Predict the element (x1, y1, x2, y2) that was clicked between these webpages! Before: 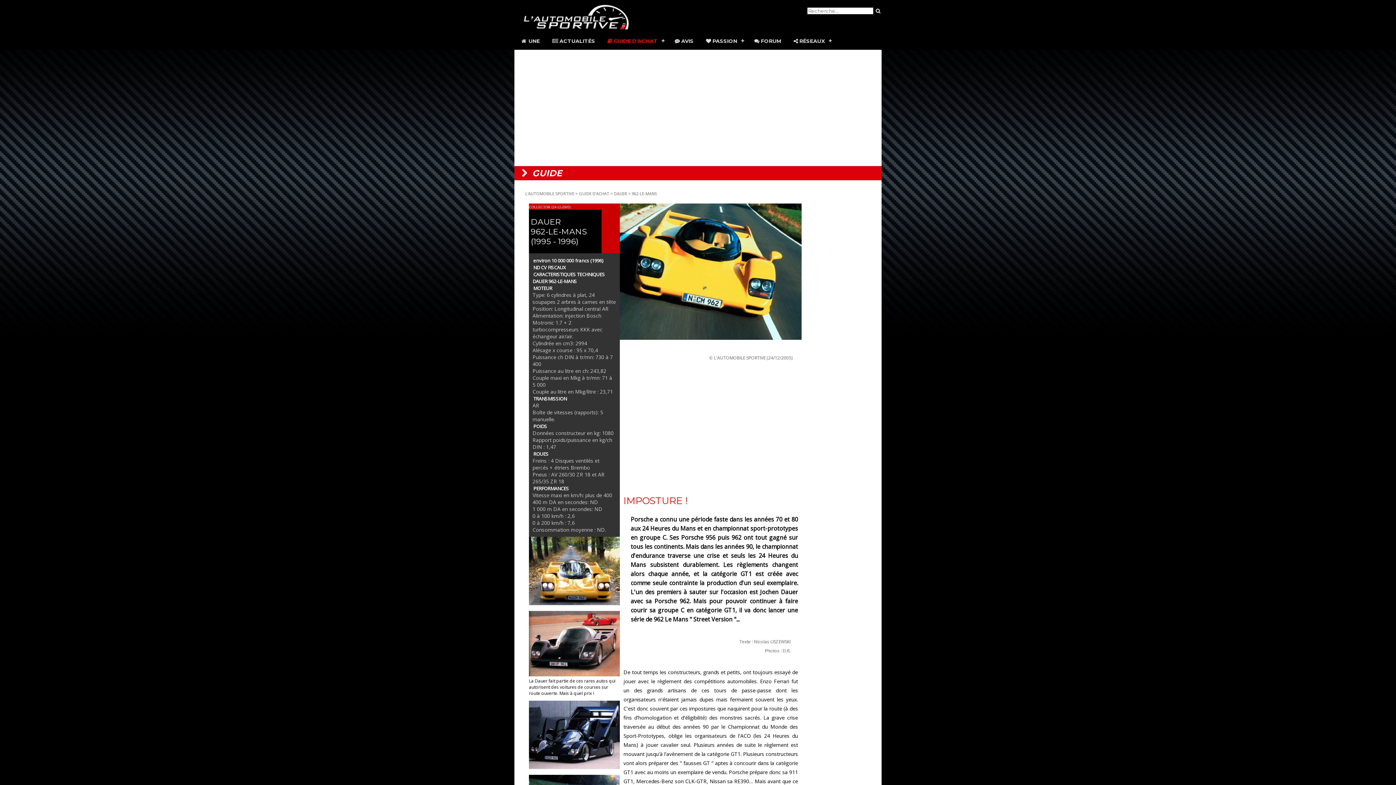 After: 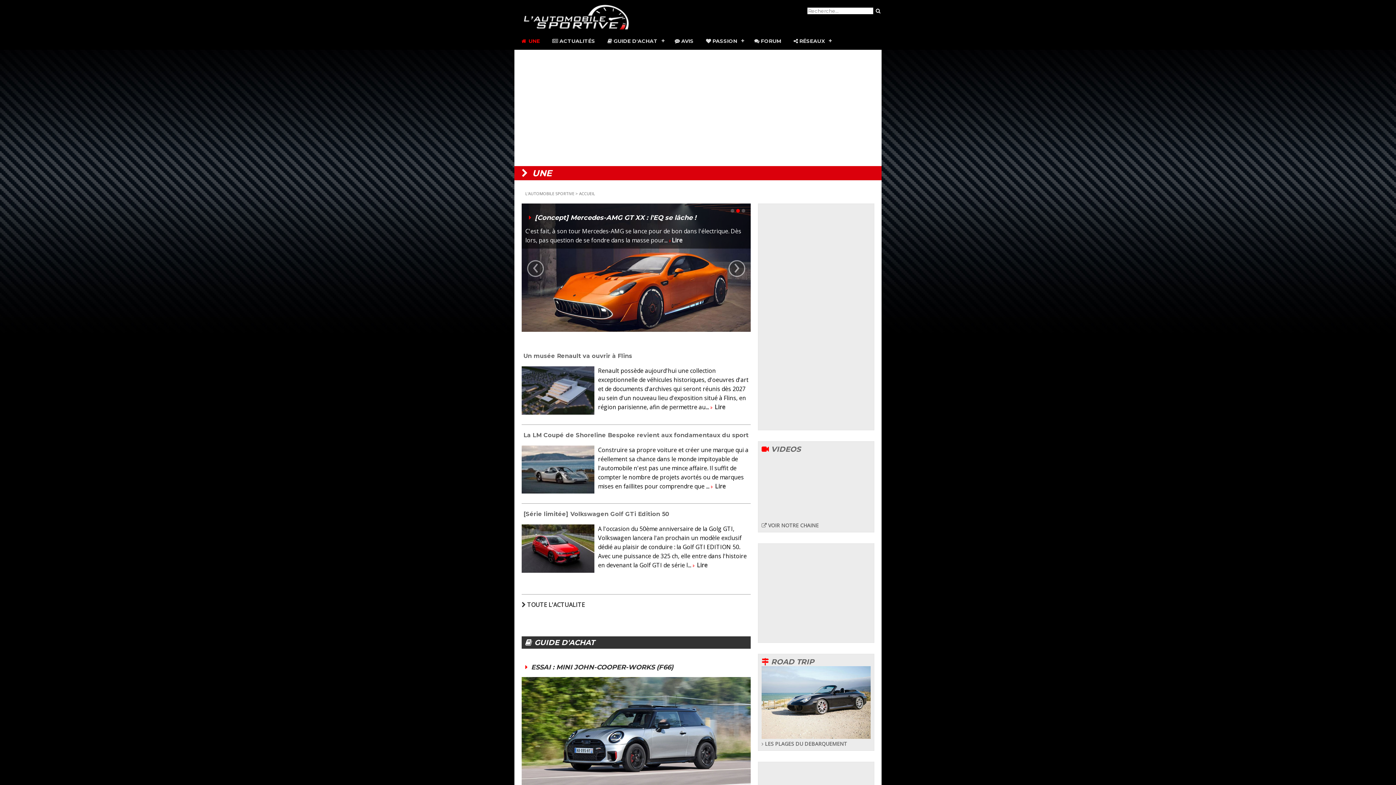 Action: bbox: (521, 25, 630, 32)